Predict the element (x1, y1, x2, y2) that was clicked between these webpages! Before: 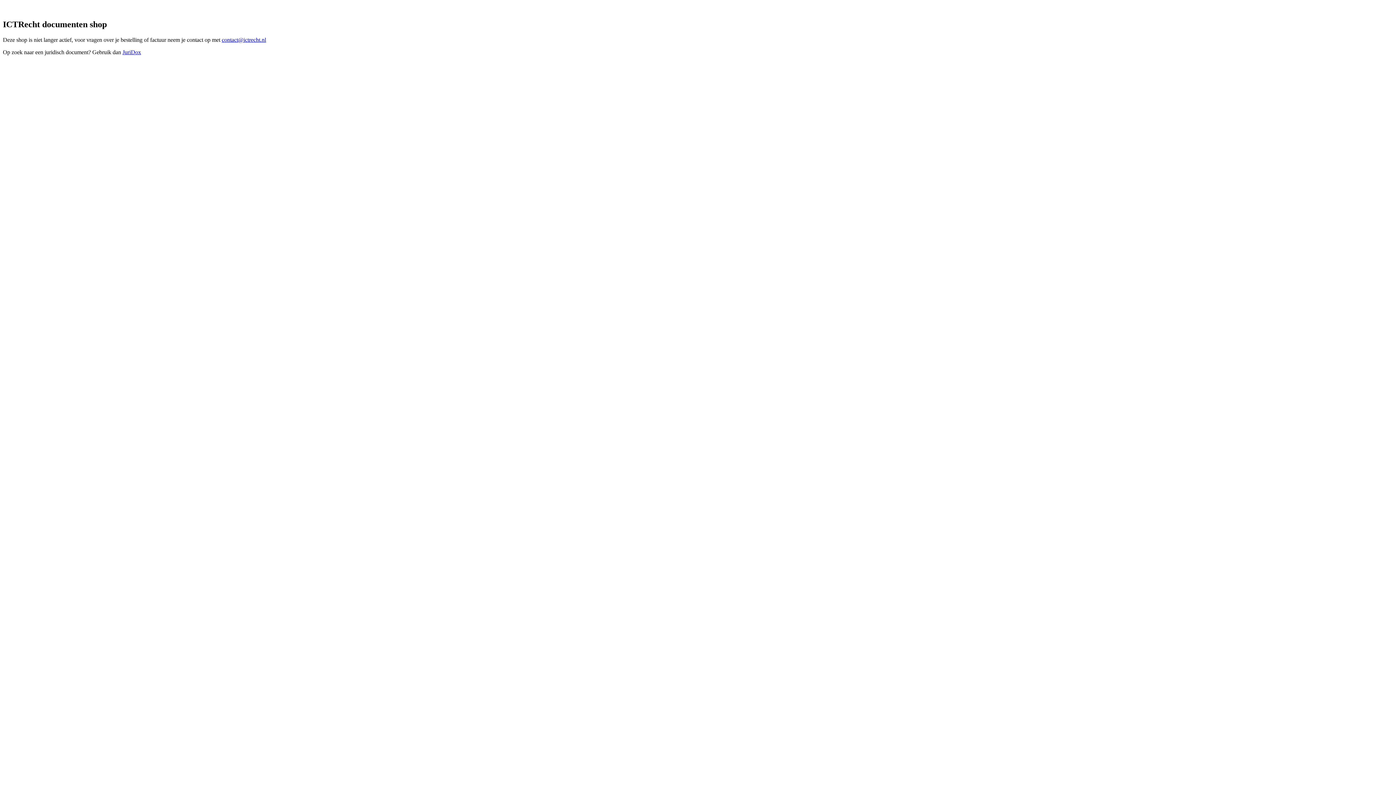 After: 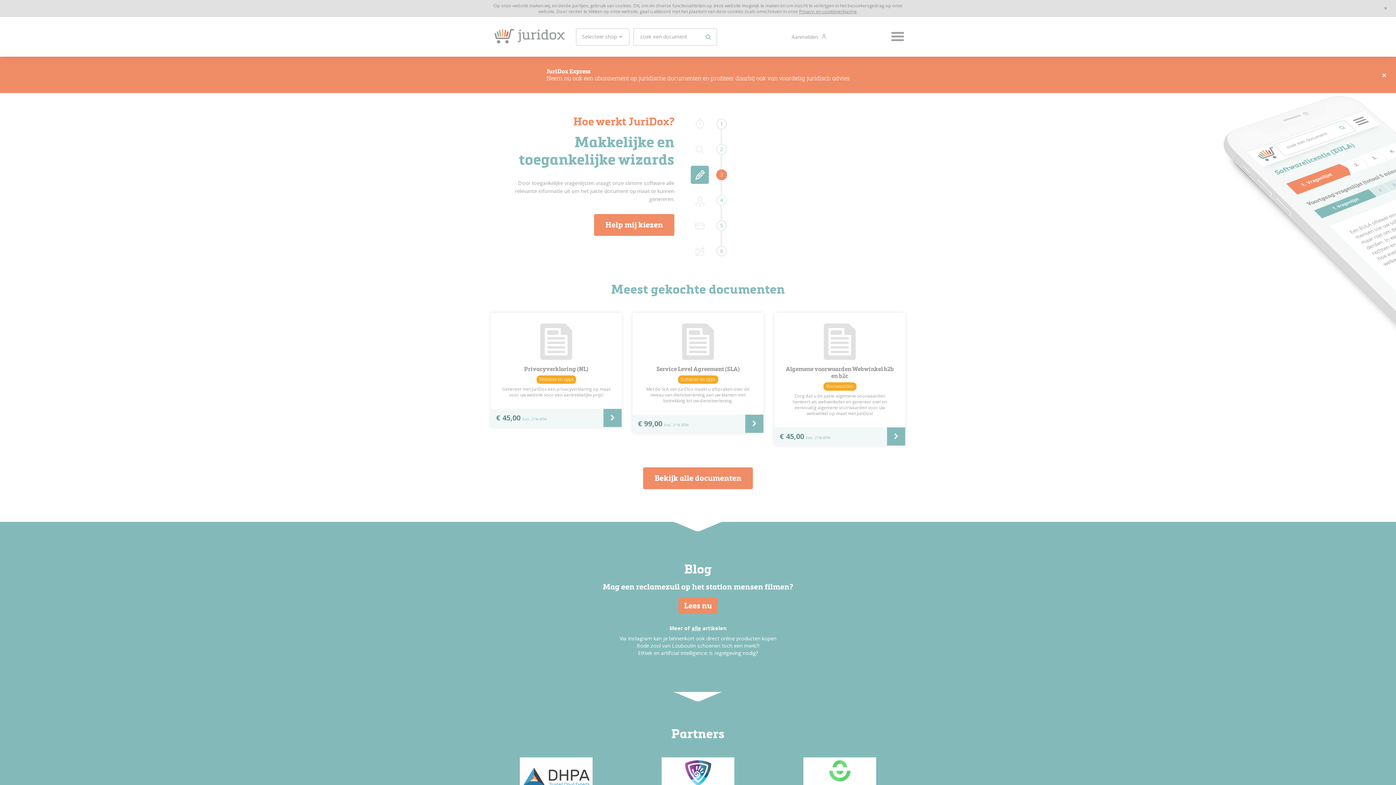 Action: bbox: (122, 49, 141, 55) label: JuriDox